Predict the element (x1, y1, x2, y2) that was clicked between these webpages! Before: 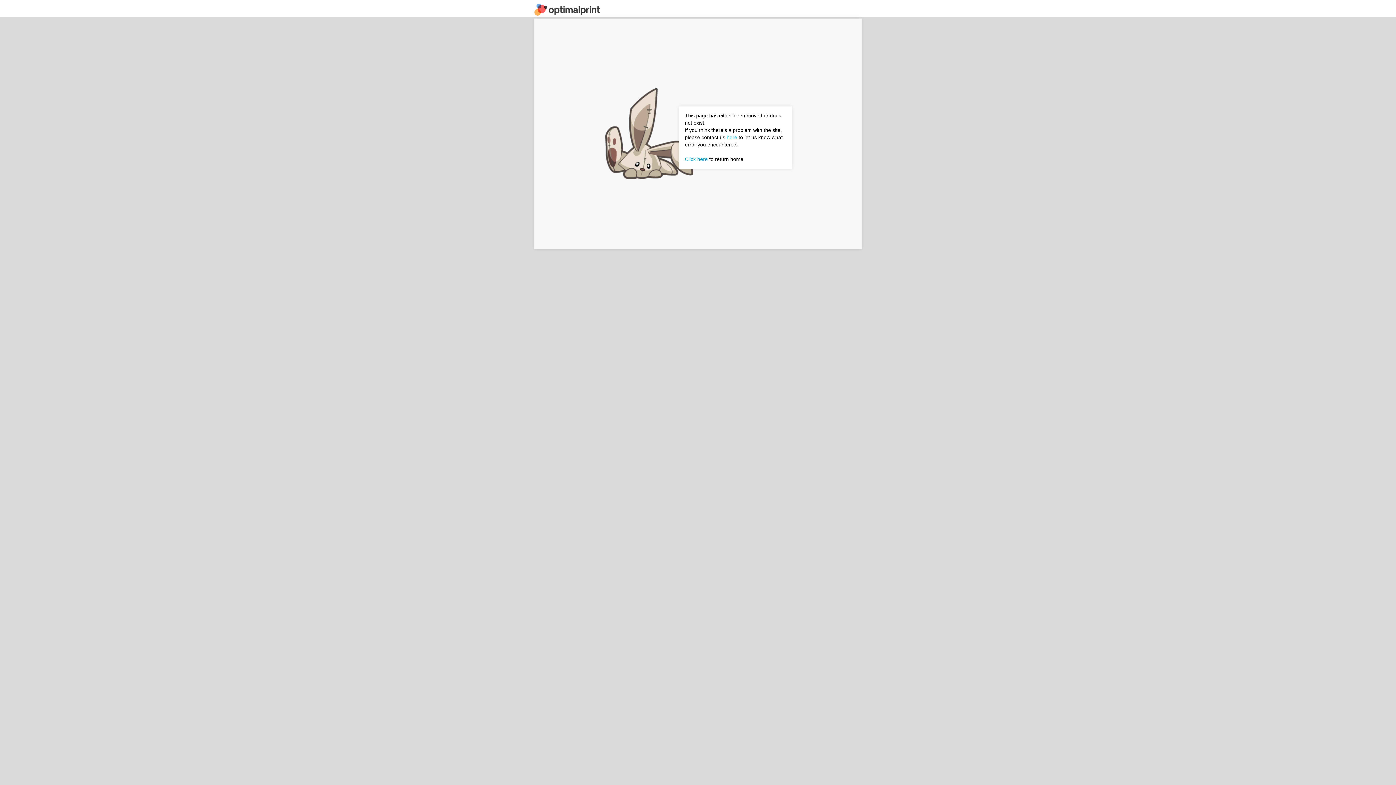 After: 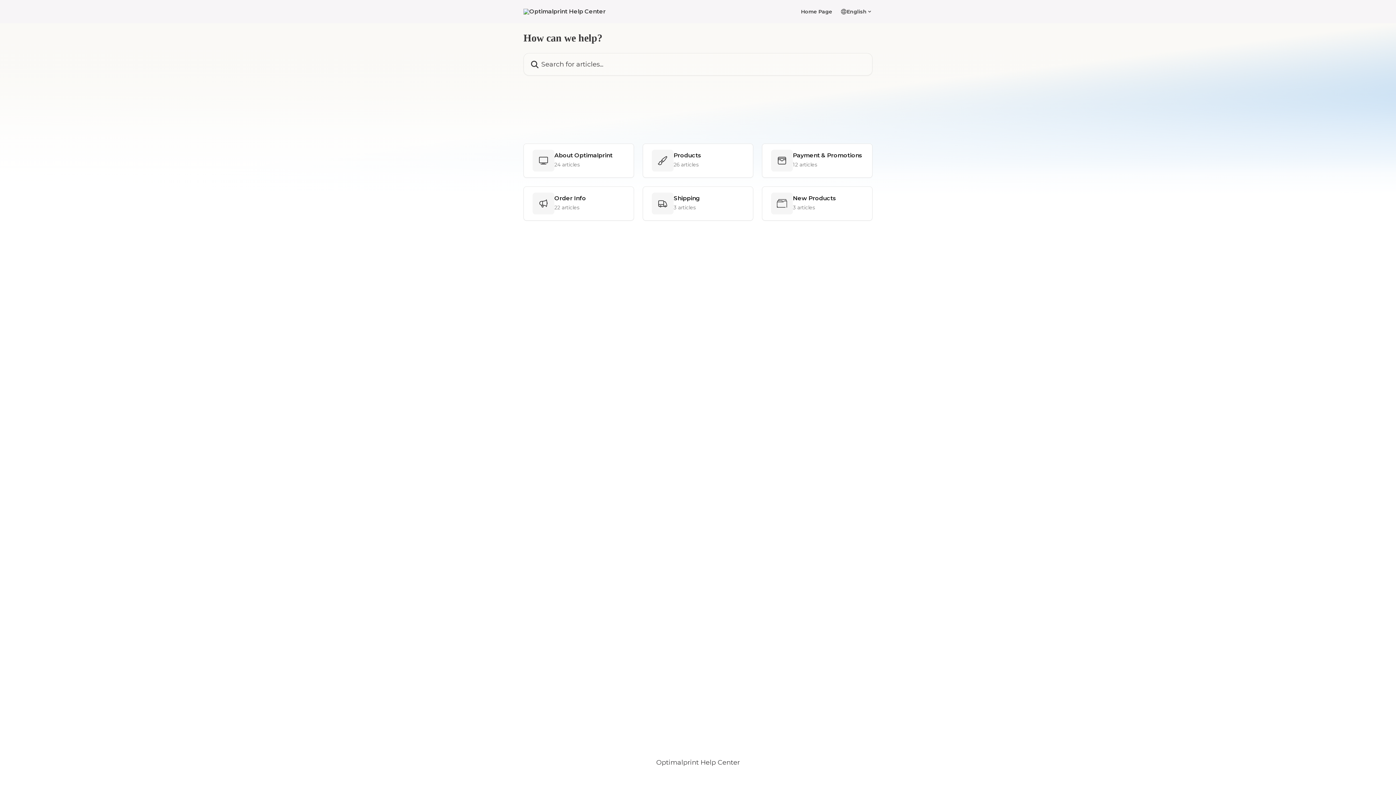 Action: label: here bbox: (726, 134, 737, 140)